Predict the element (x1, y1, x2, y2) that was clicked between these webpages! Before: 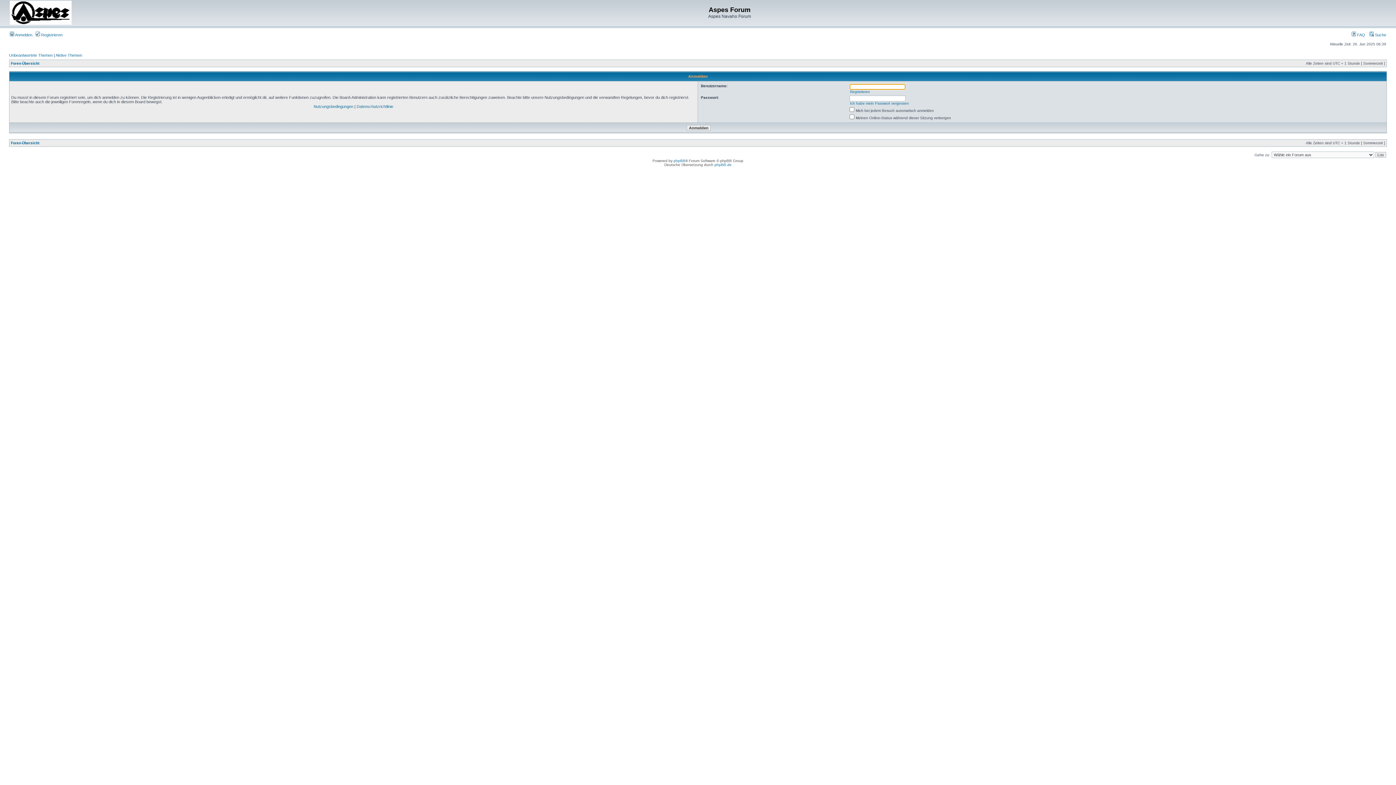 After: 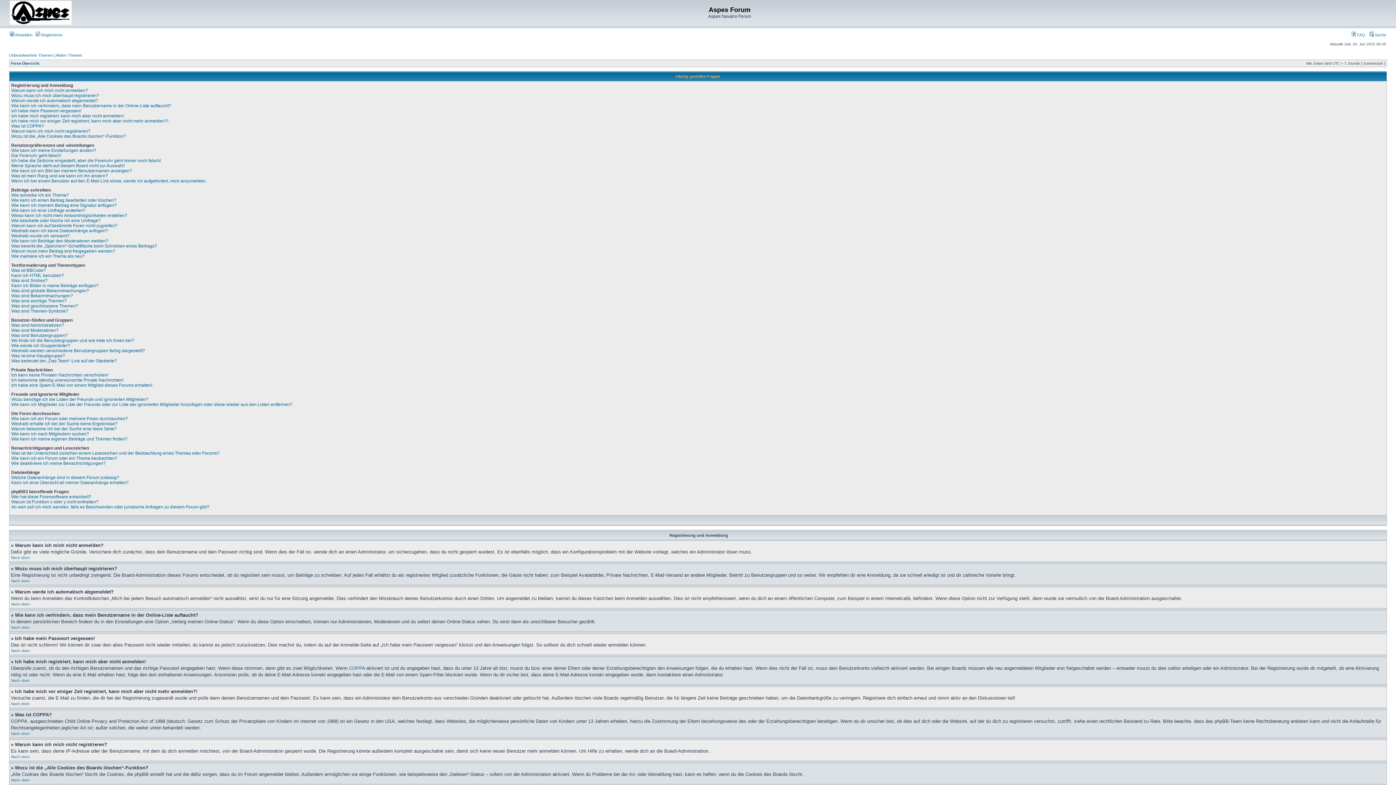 Action: bbox: (1352, 32, 1365, 37) label:  FAQ